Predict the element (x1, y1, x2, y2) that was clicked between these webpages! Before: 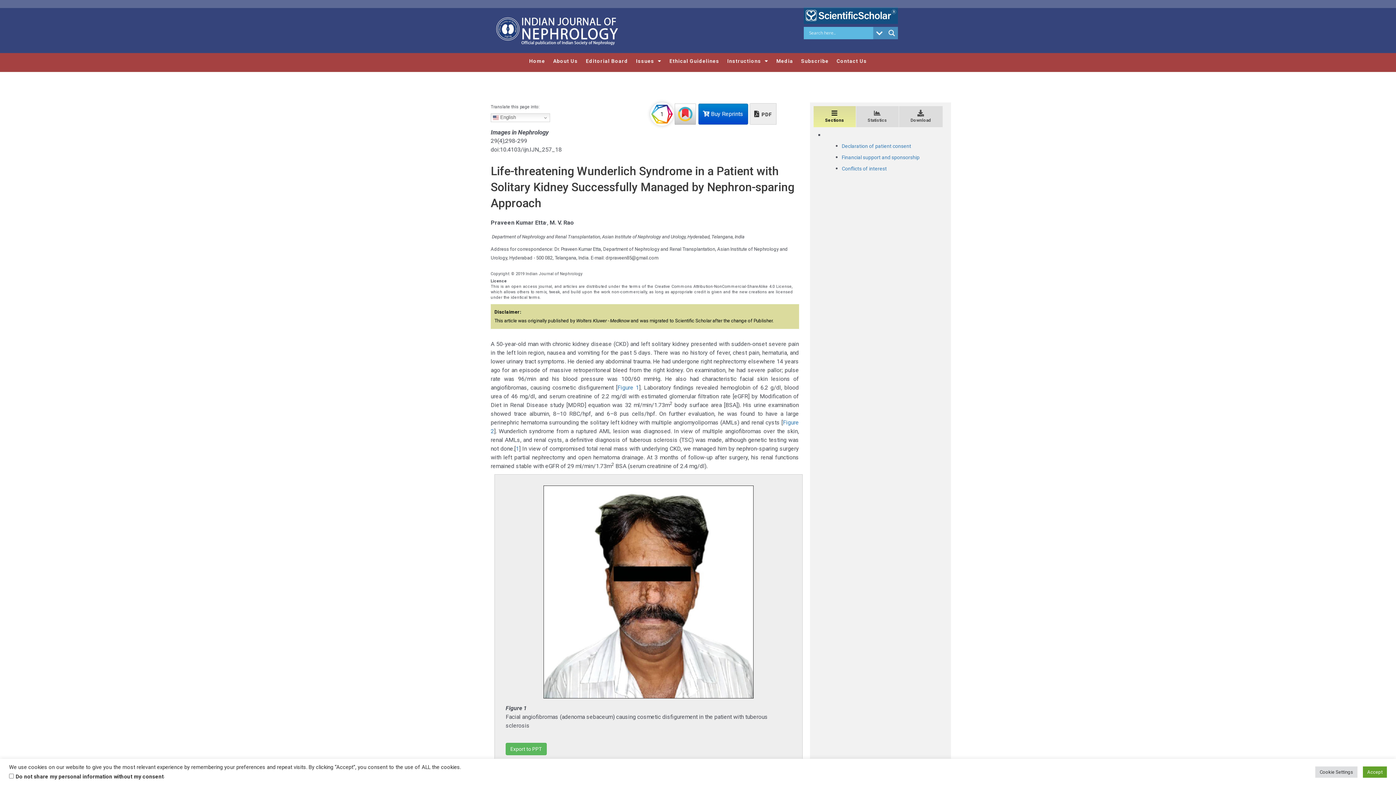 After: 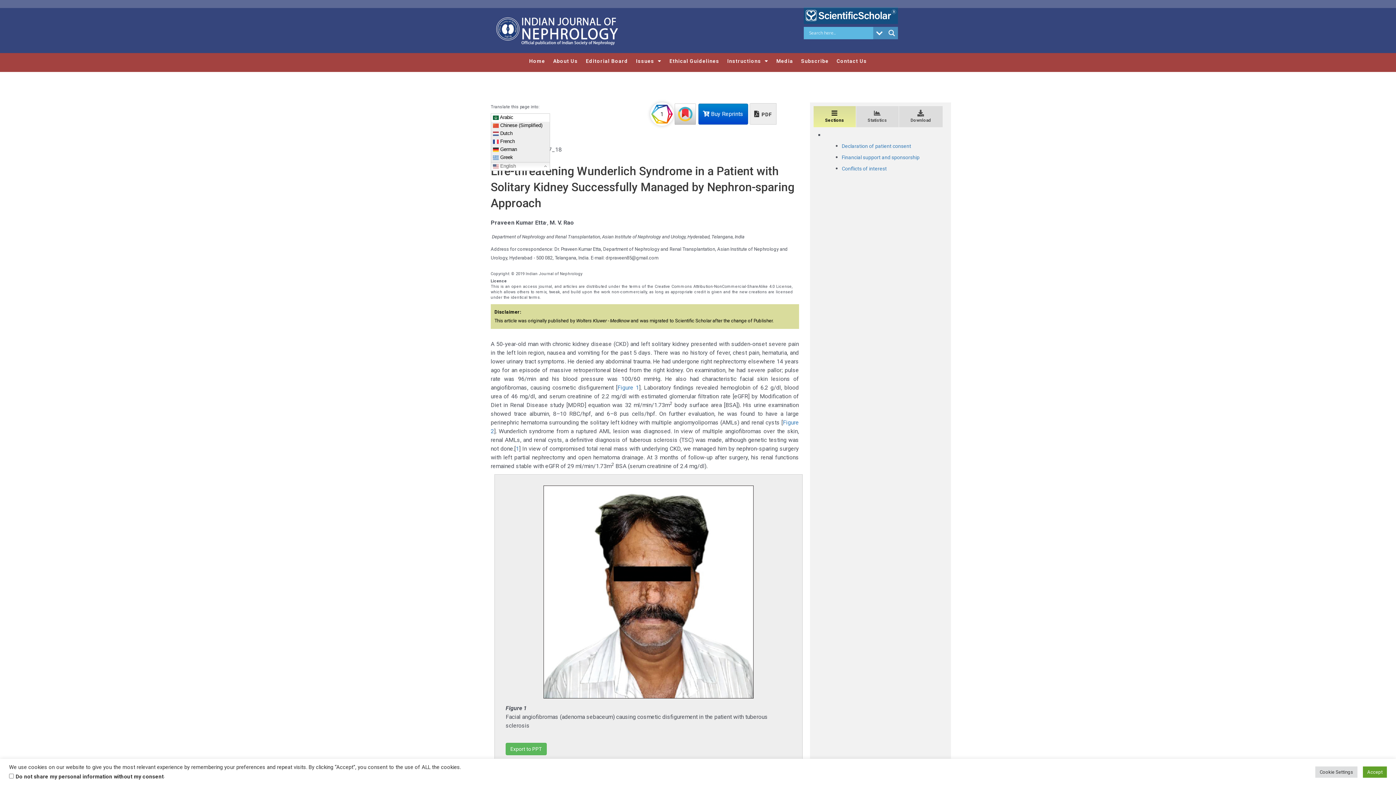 Action: label:  English bbox: (490, 113, 550, 122)